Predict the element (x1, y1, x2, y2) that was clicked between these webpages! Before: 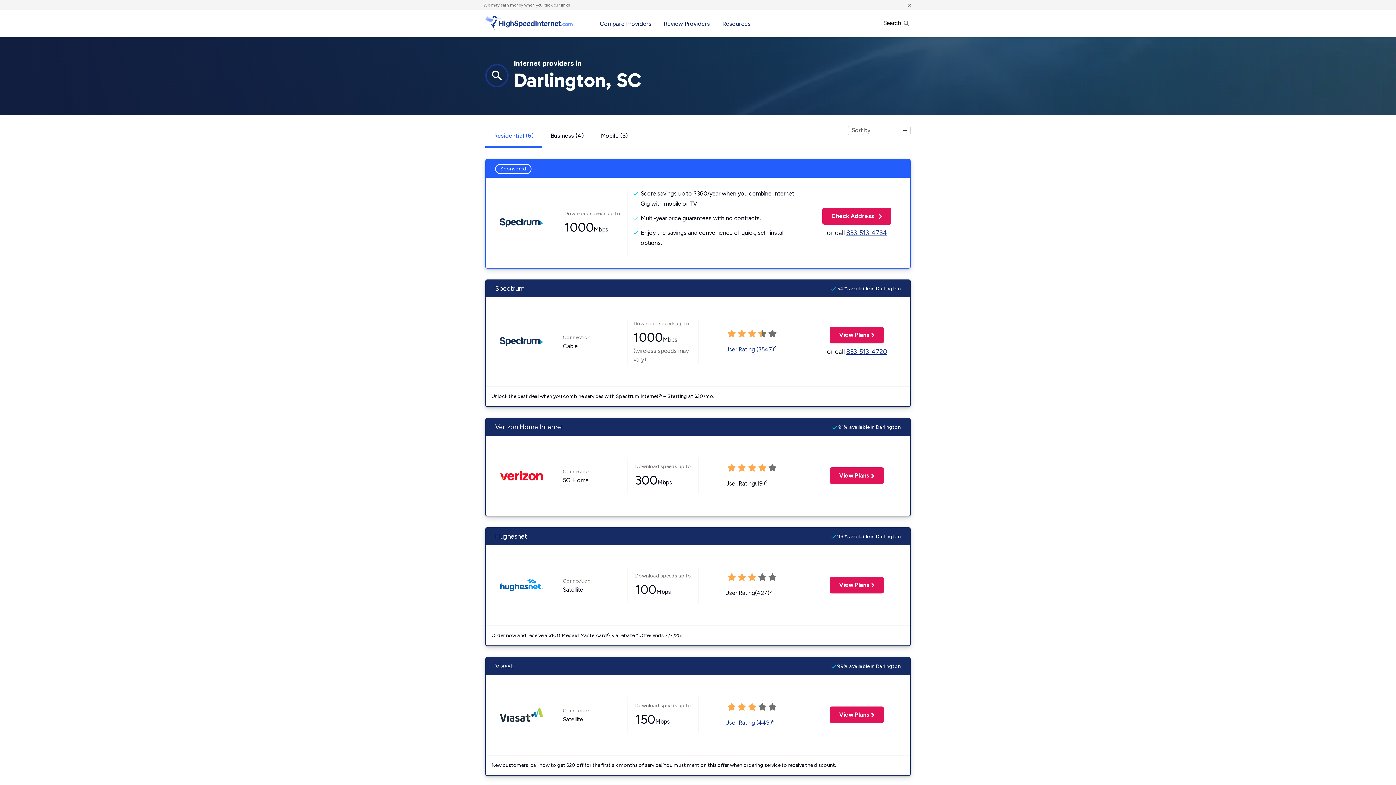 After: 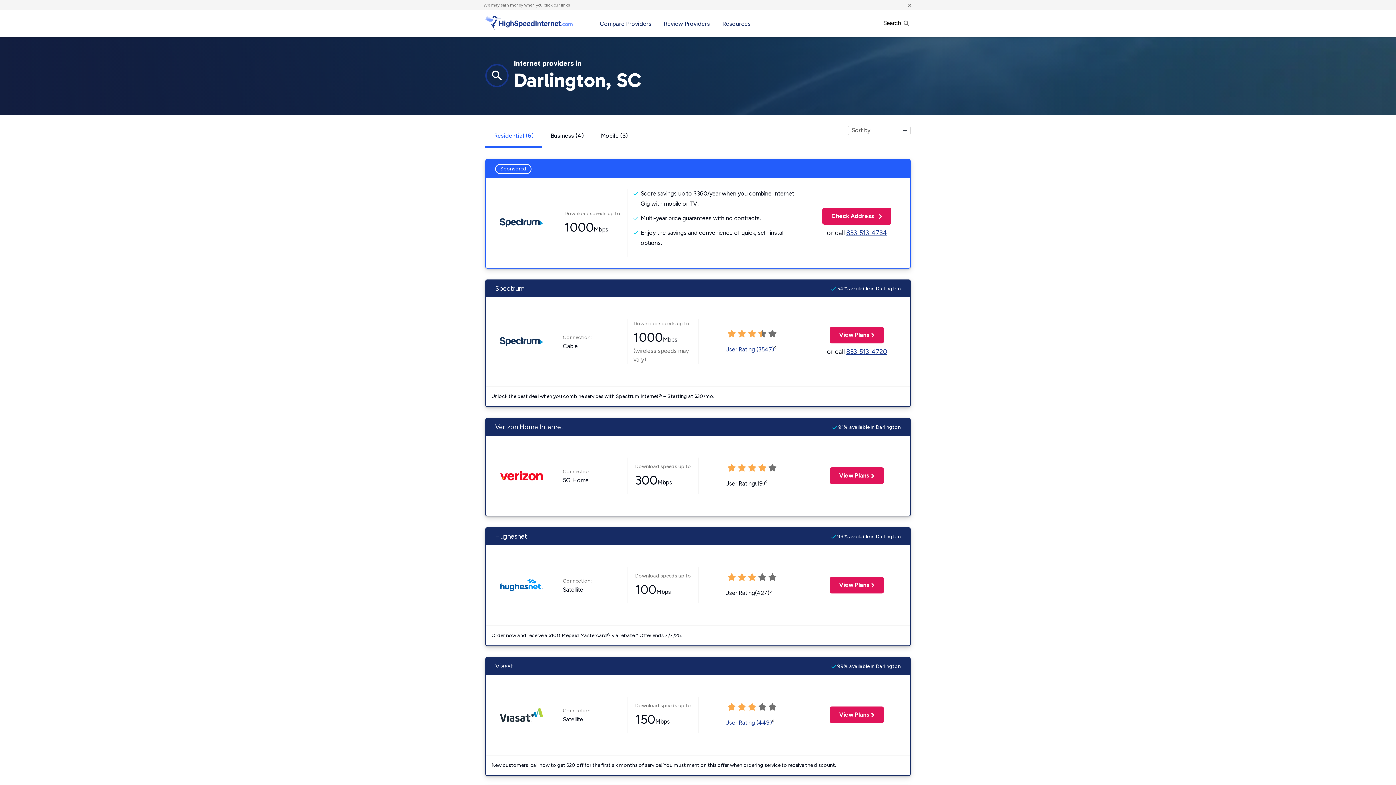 Action: bbox: (498, 219, 544, 225)